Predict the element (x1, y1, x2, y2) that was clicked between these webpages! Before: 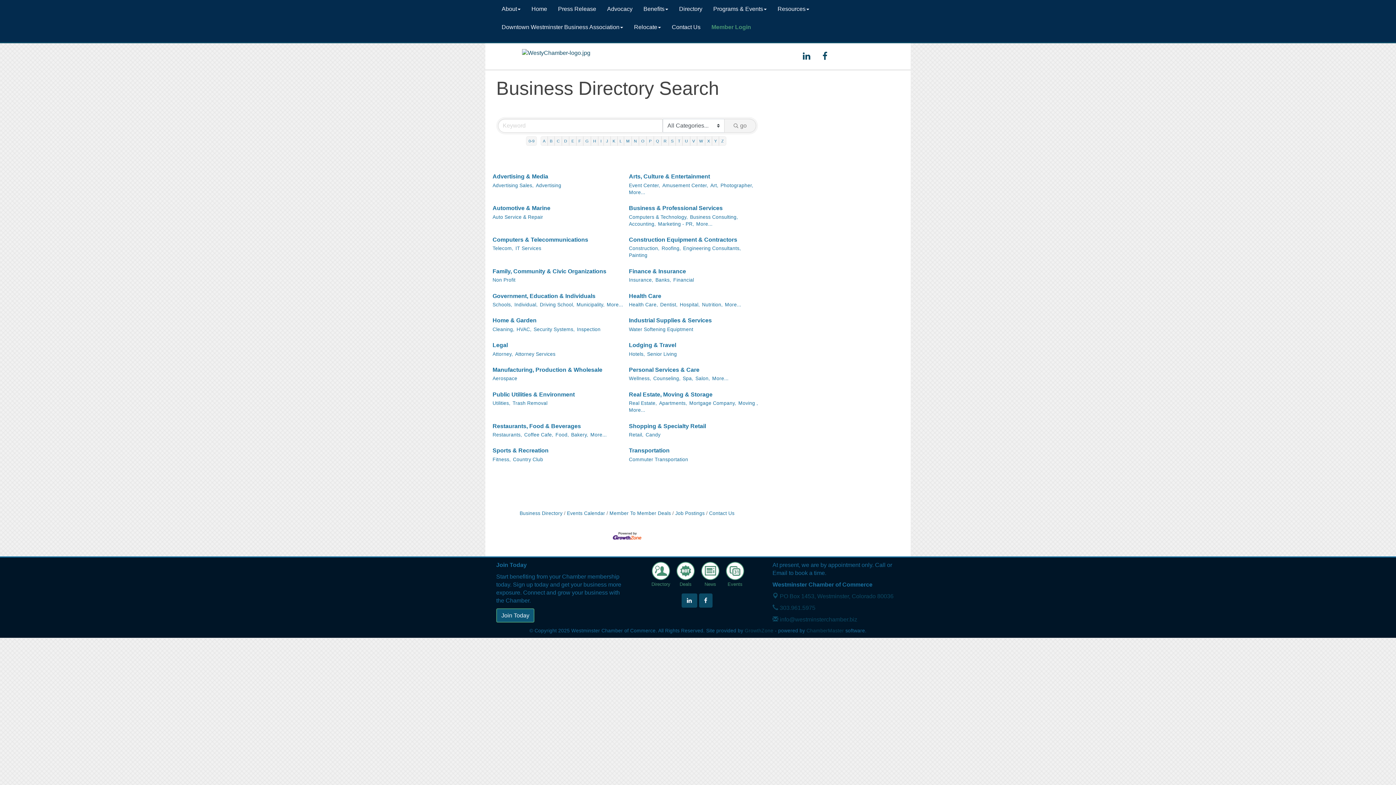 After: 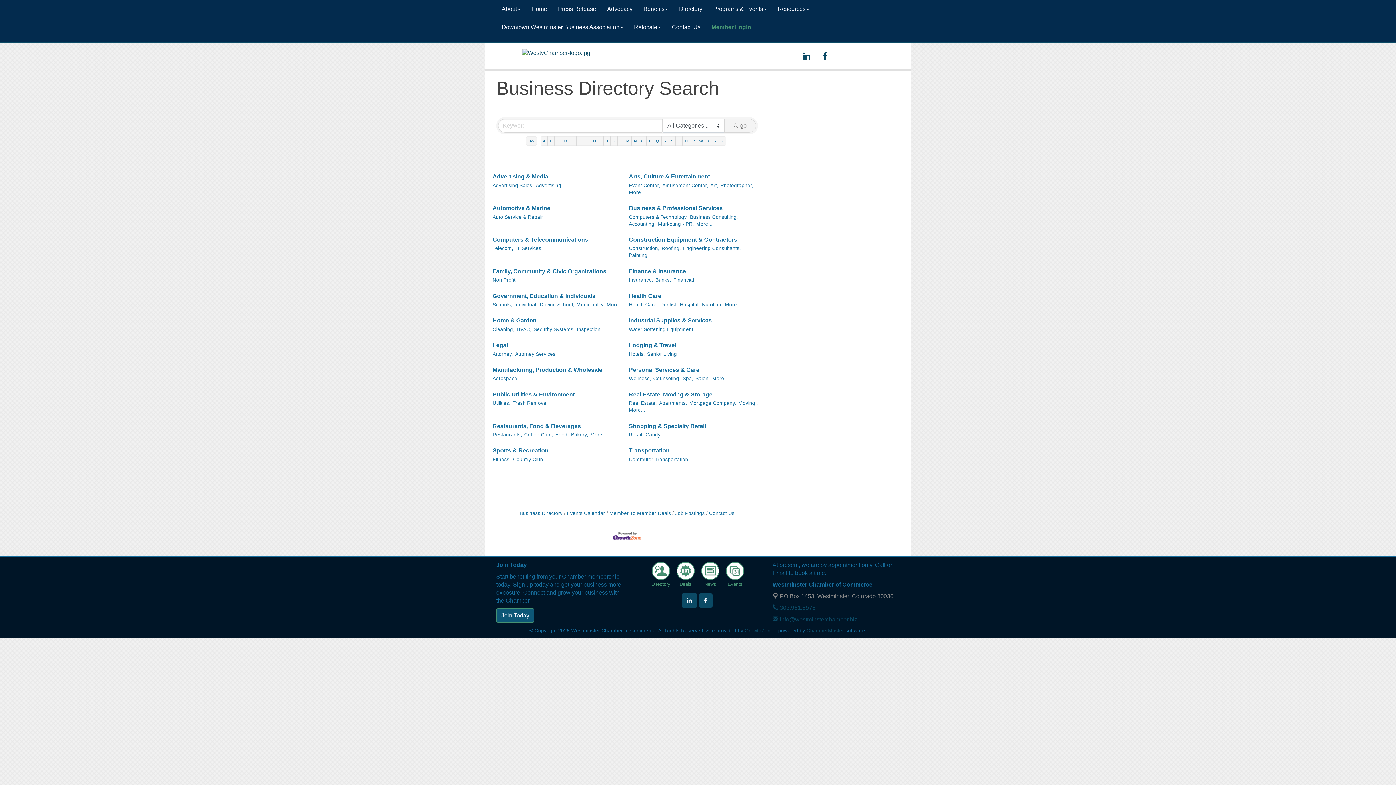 Action: label:  PO Box 1453, Westminster, Colorado 80036 bbox: (772, 593, 893, 599)